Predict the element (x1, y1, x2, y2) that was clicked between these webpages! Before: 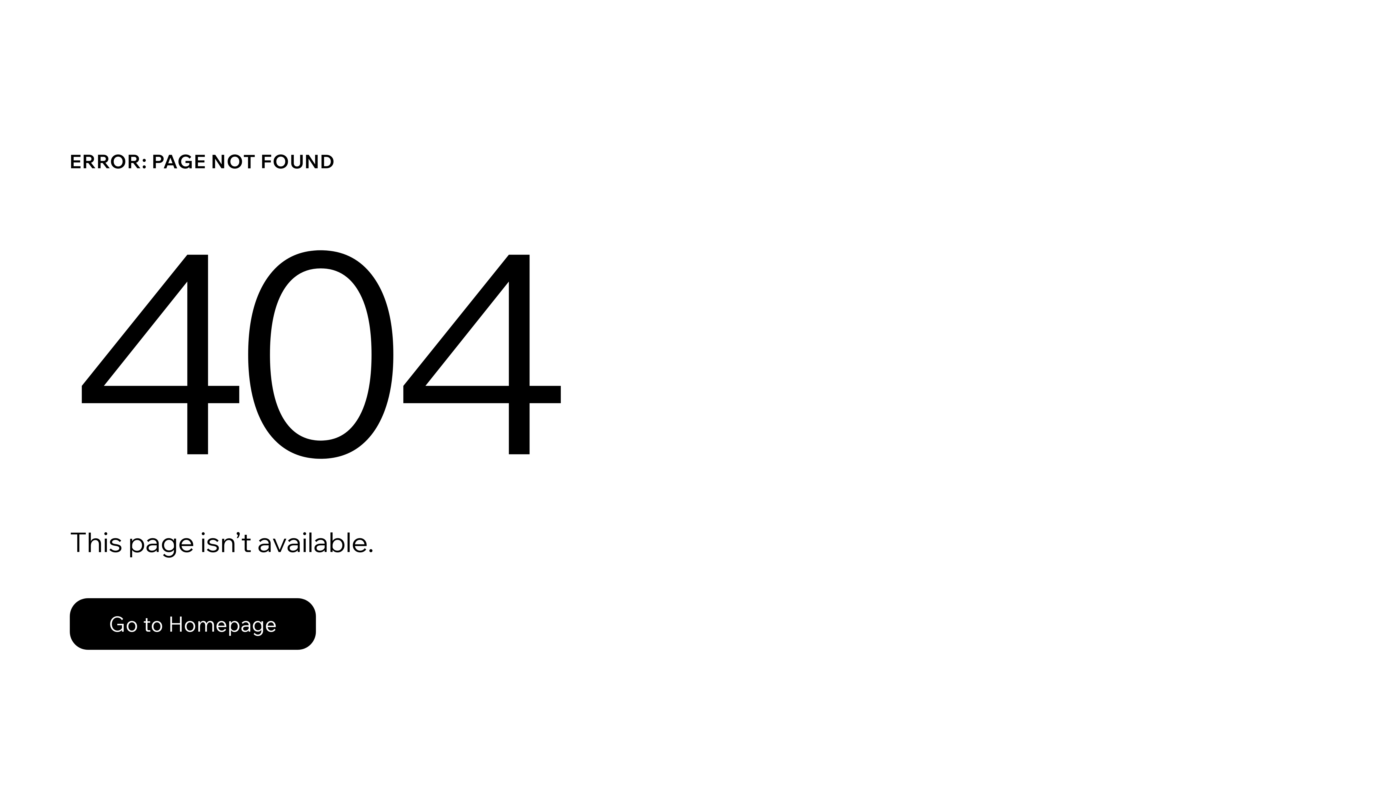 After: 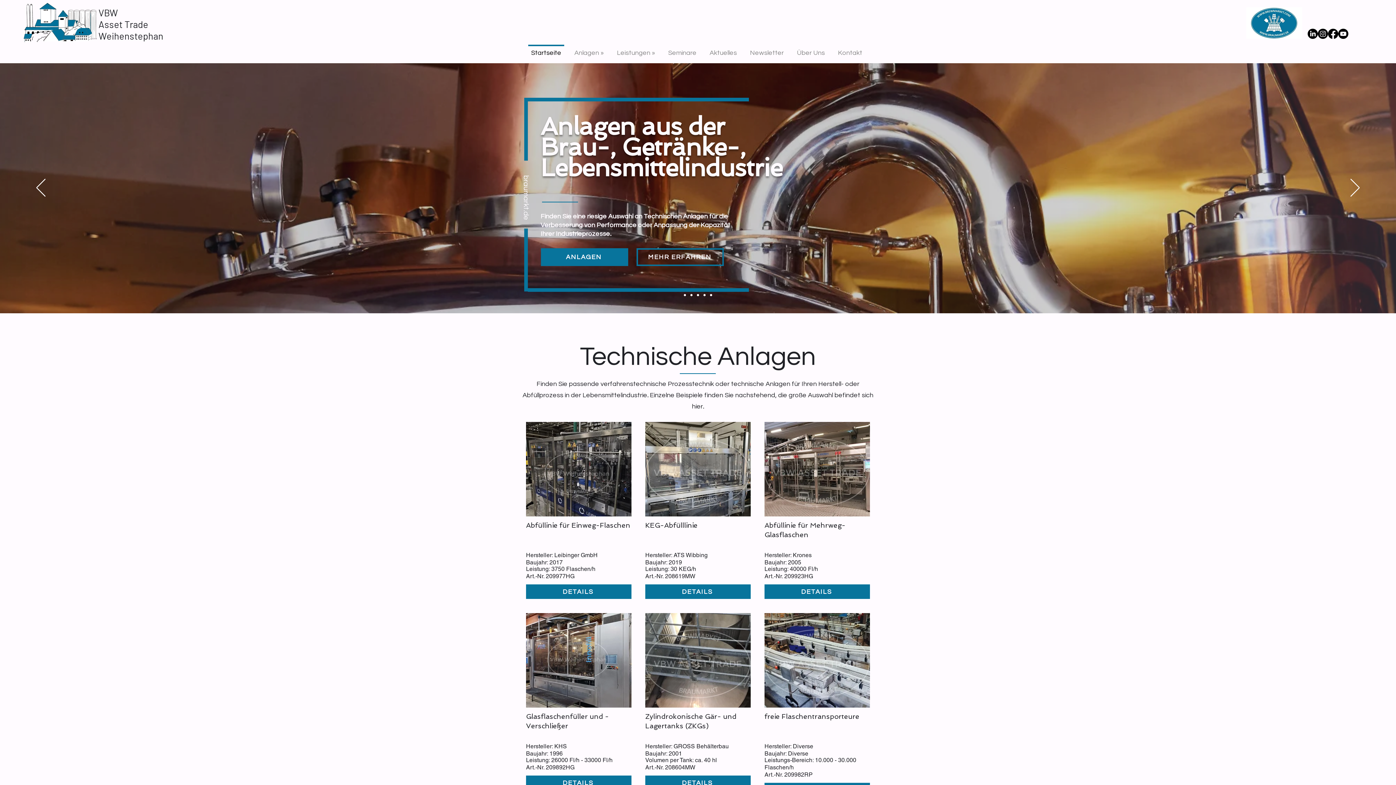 Action: label: Go to Homepage bbox: (69, 598, 316, 650)